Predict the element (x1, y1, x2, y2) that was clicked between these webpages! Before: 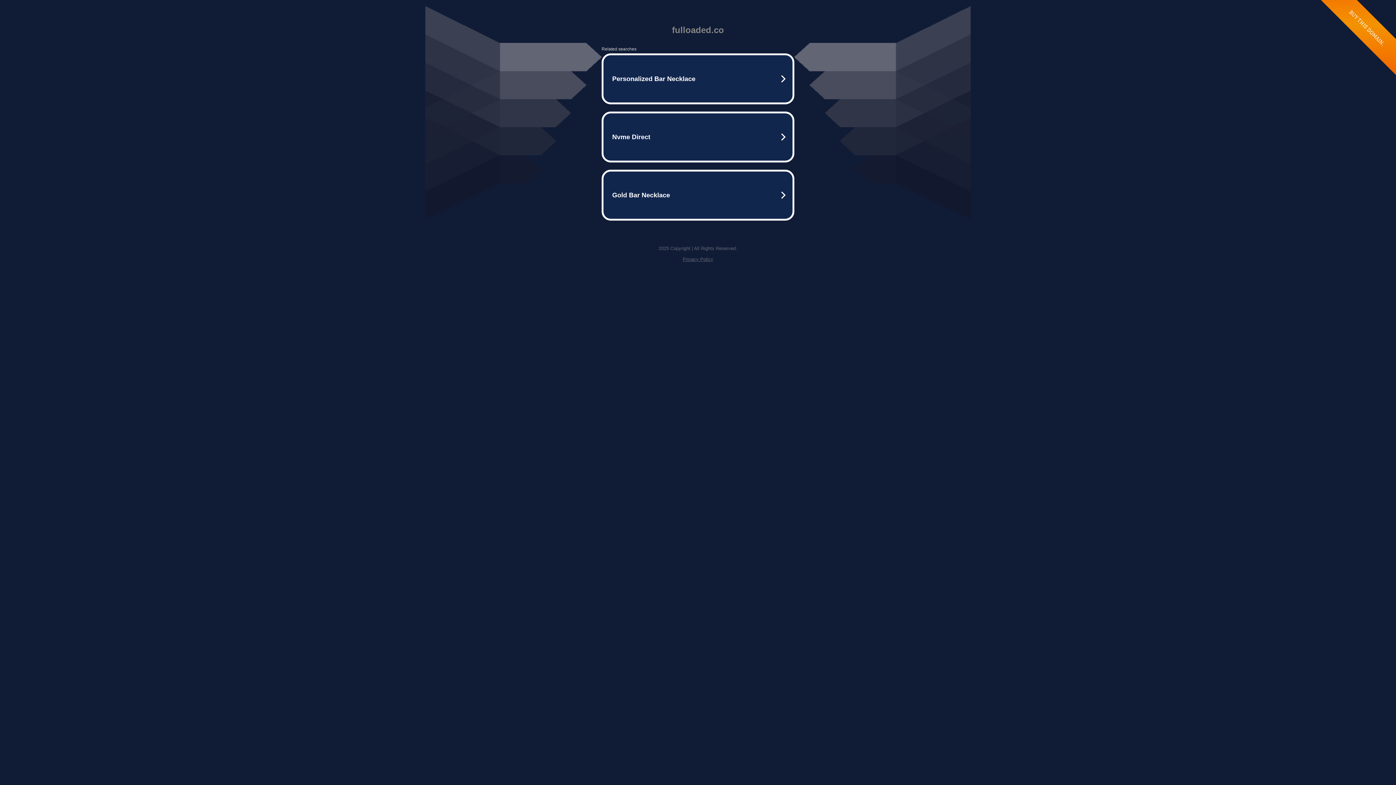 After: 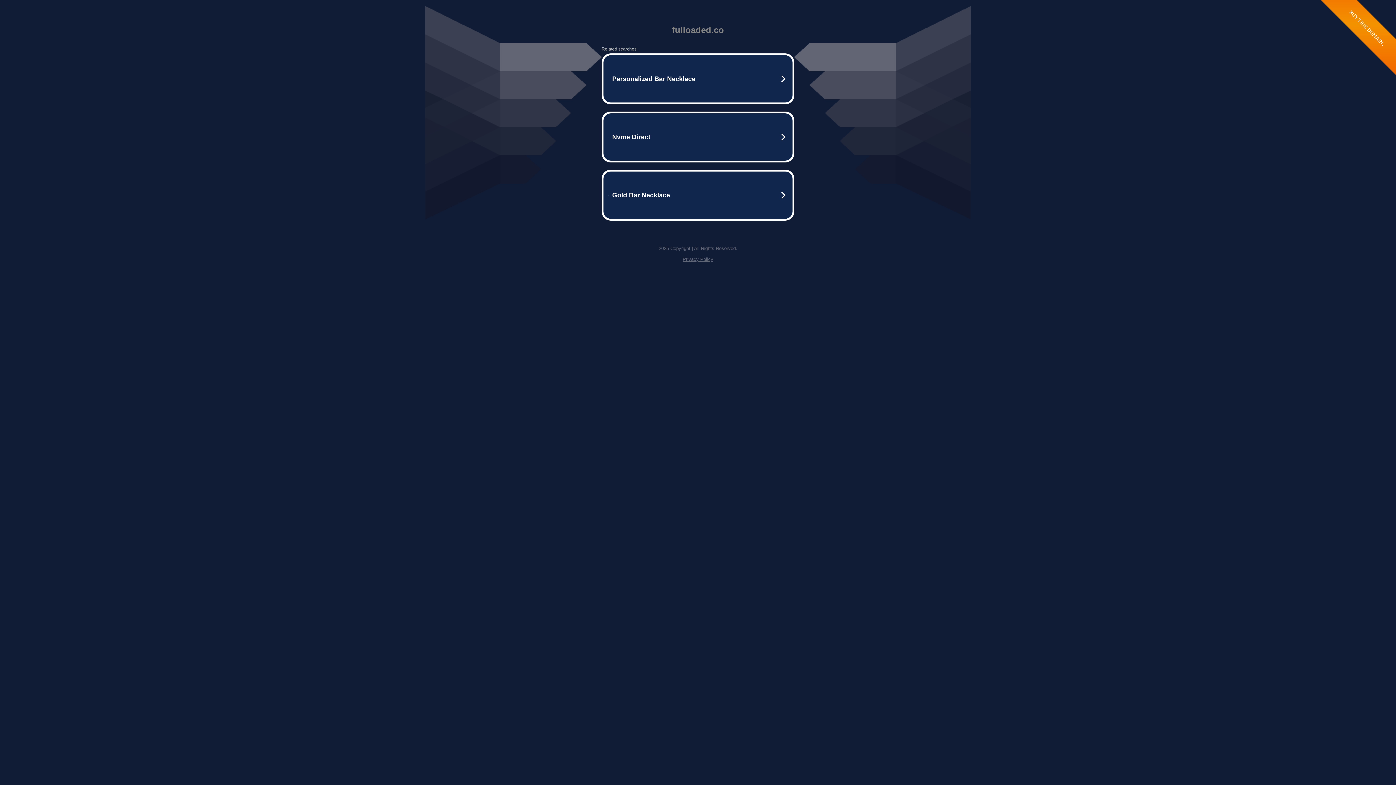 Action: bbox: (682, 256, 713, 262) label: Privacy Policy